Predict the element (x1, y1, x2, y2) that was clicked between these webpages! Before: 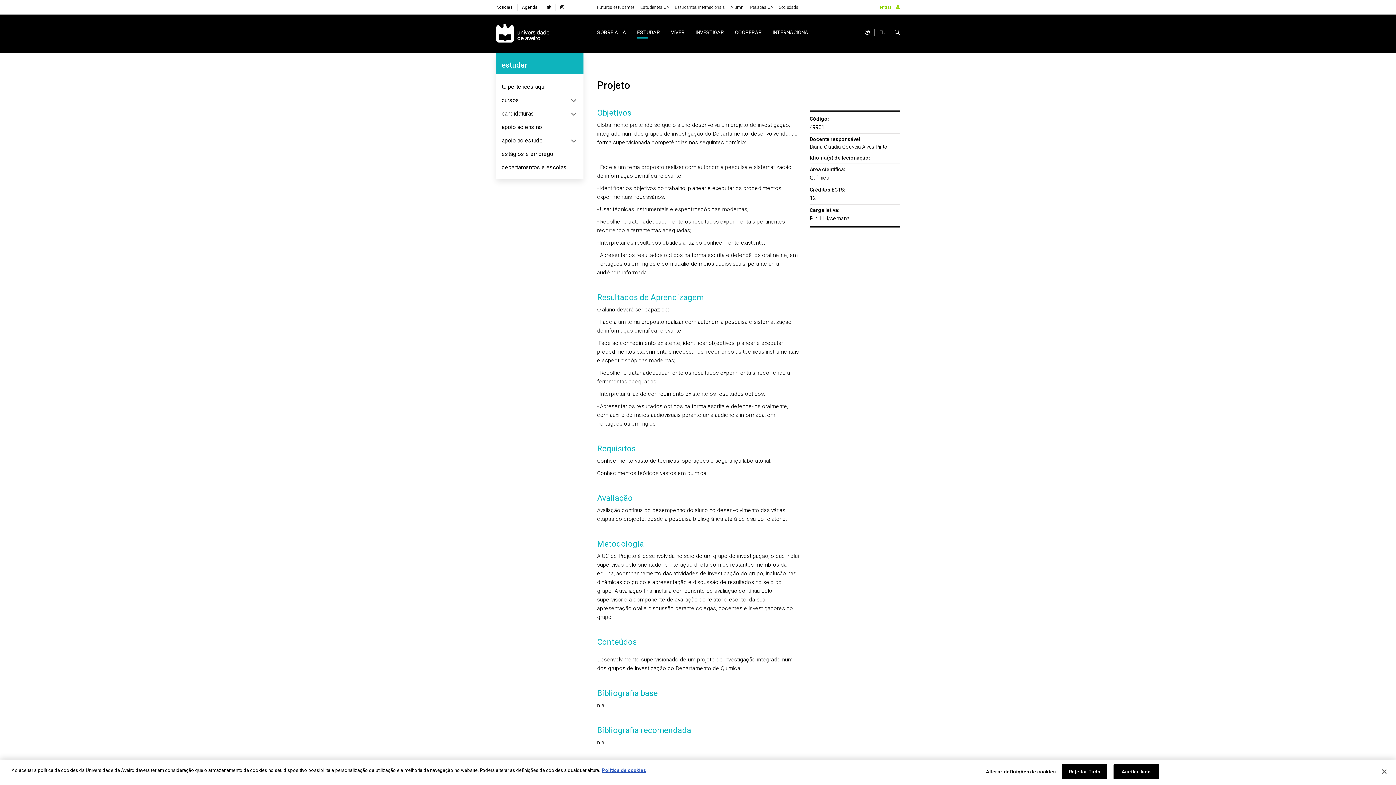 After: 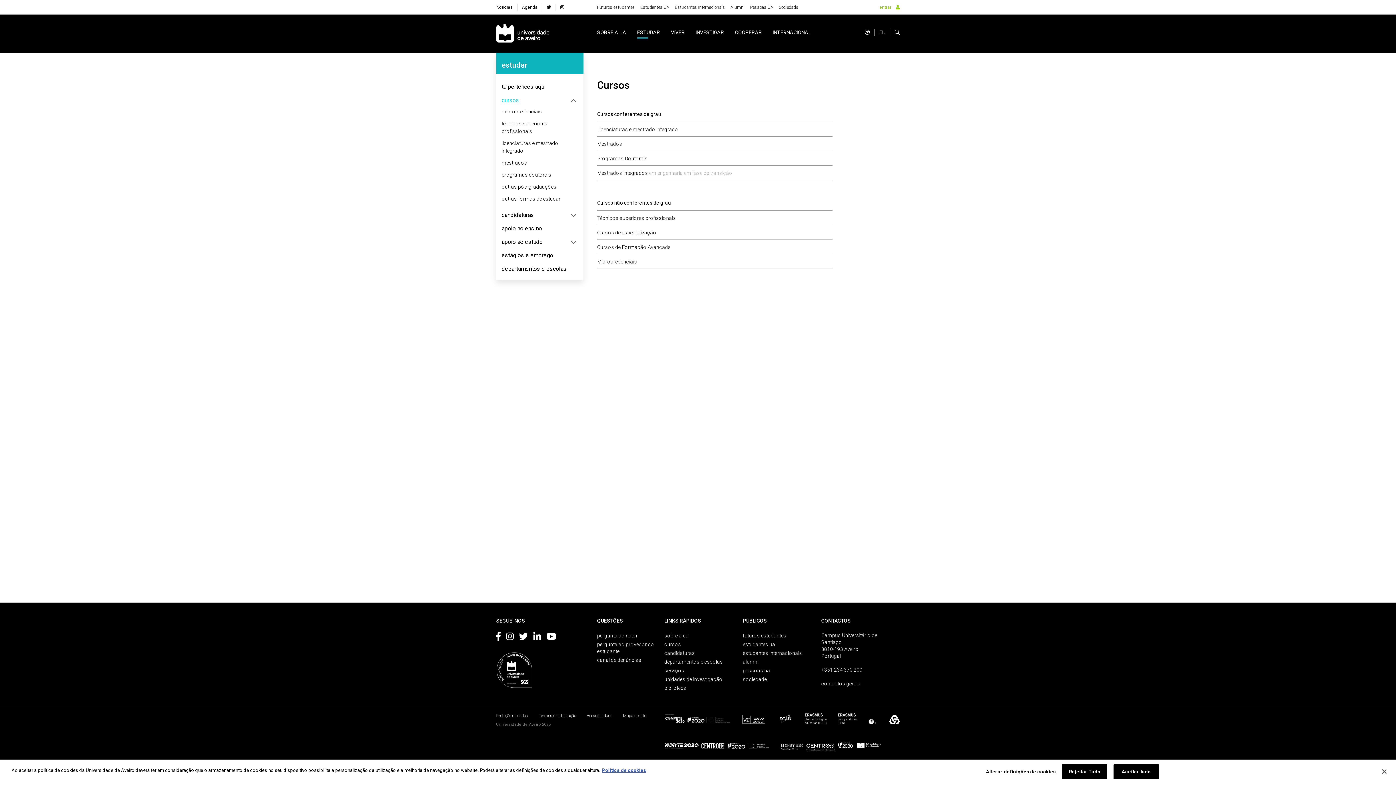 Action: bbox: (501, 96, 519, 103) label: cursos